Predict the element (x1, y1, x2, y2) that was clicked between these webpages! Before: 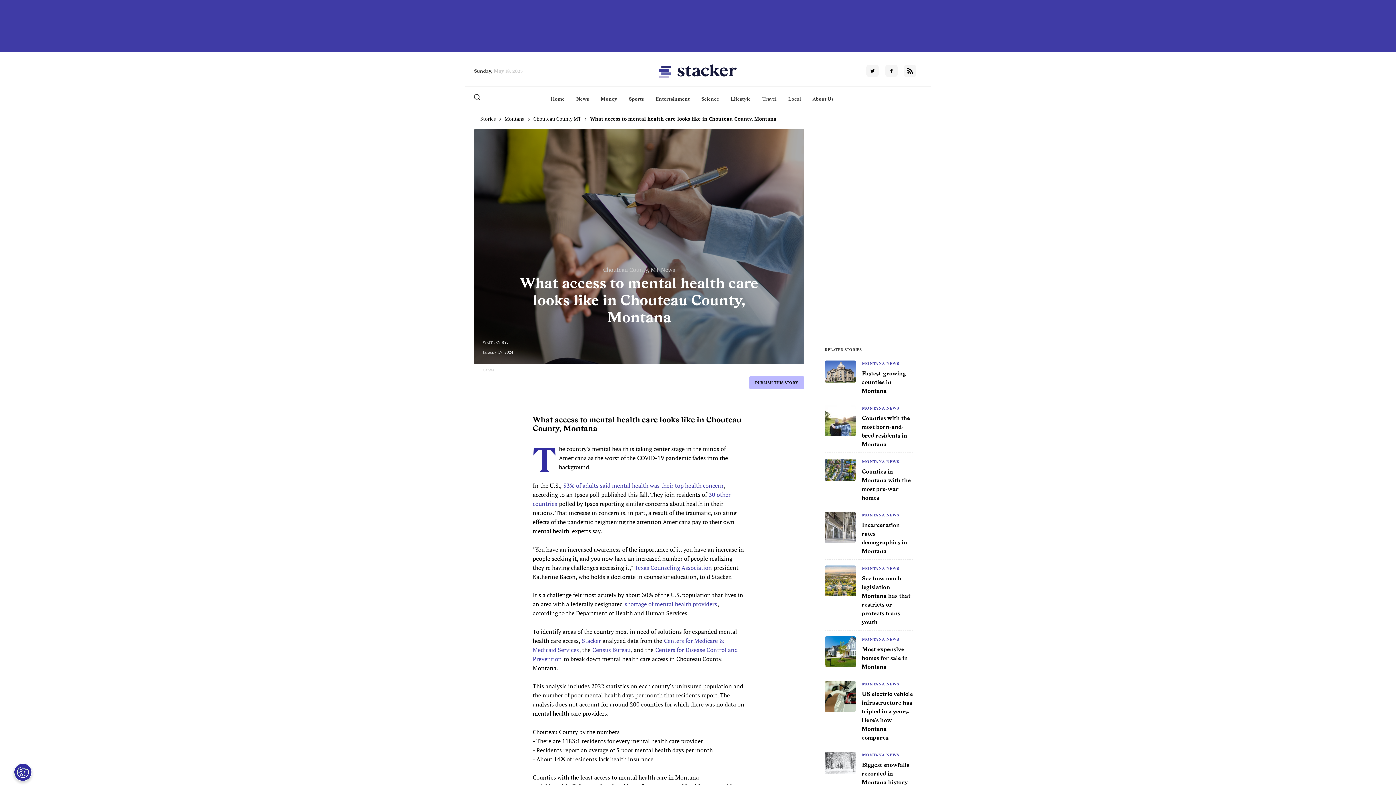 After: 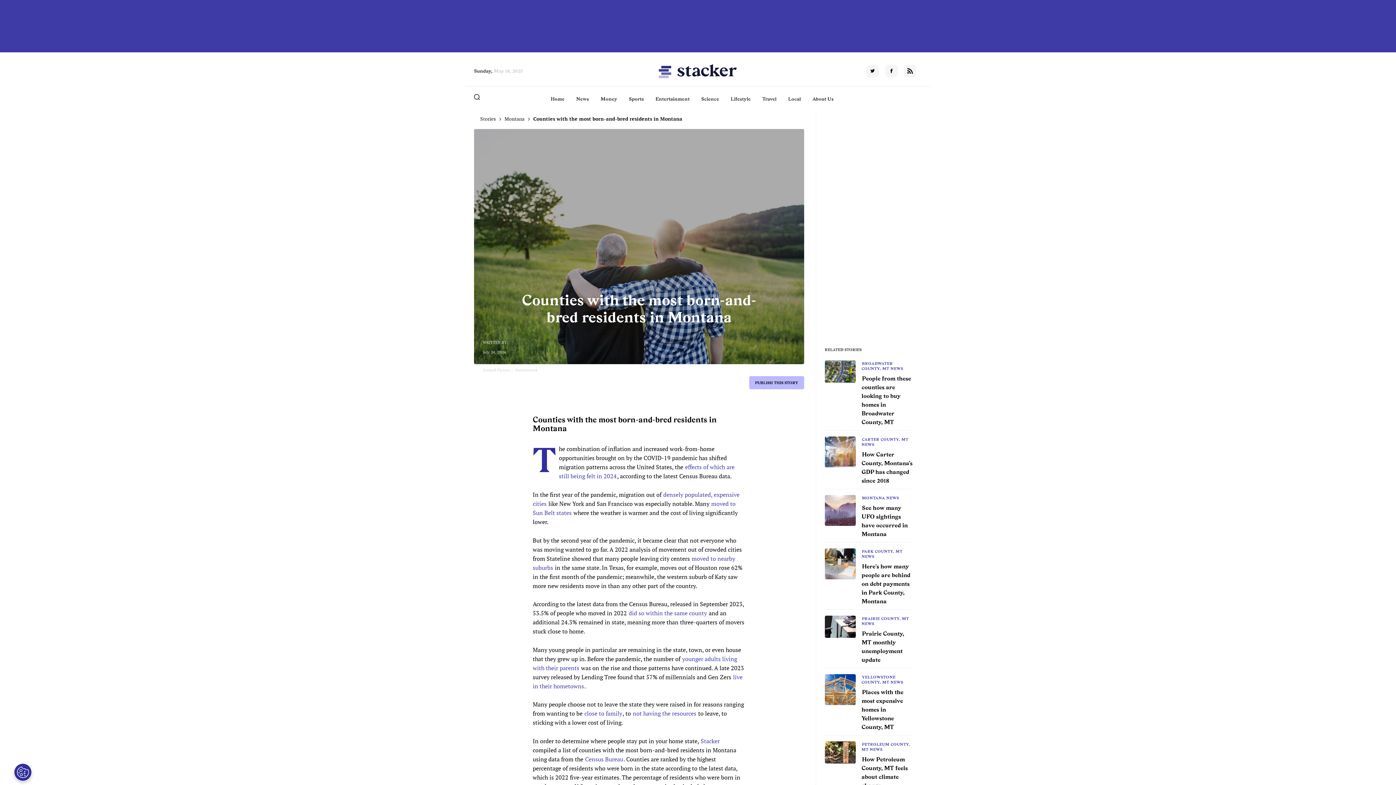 Action: bbox: (861, 413, 910, 449) label: Counties with the most born-and-bred residents in Montana